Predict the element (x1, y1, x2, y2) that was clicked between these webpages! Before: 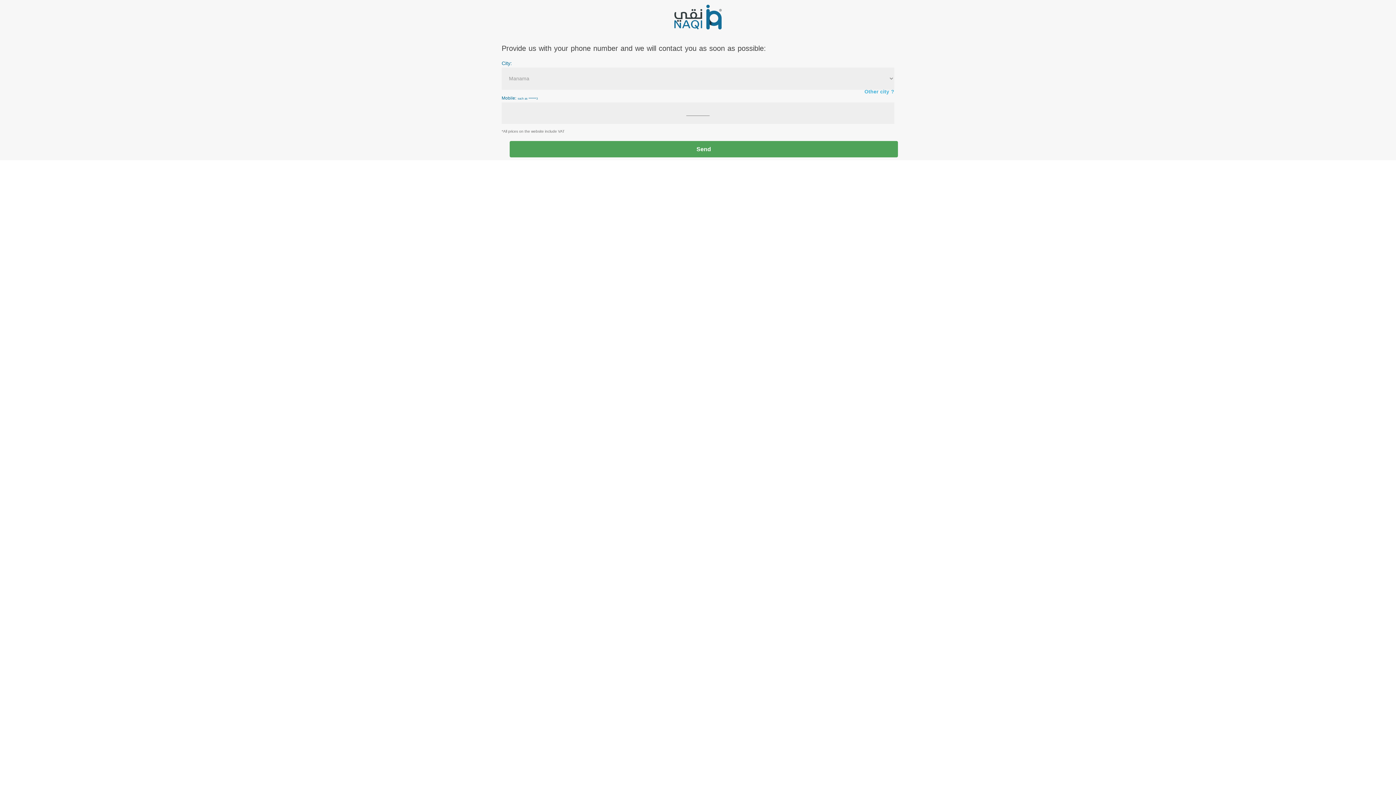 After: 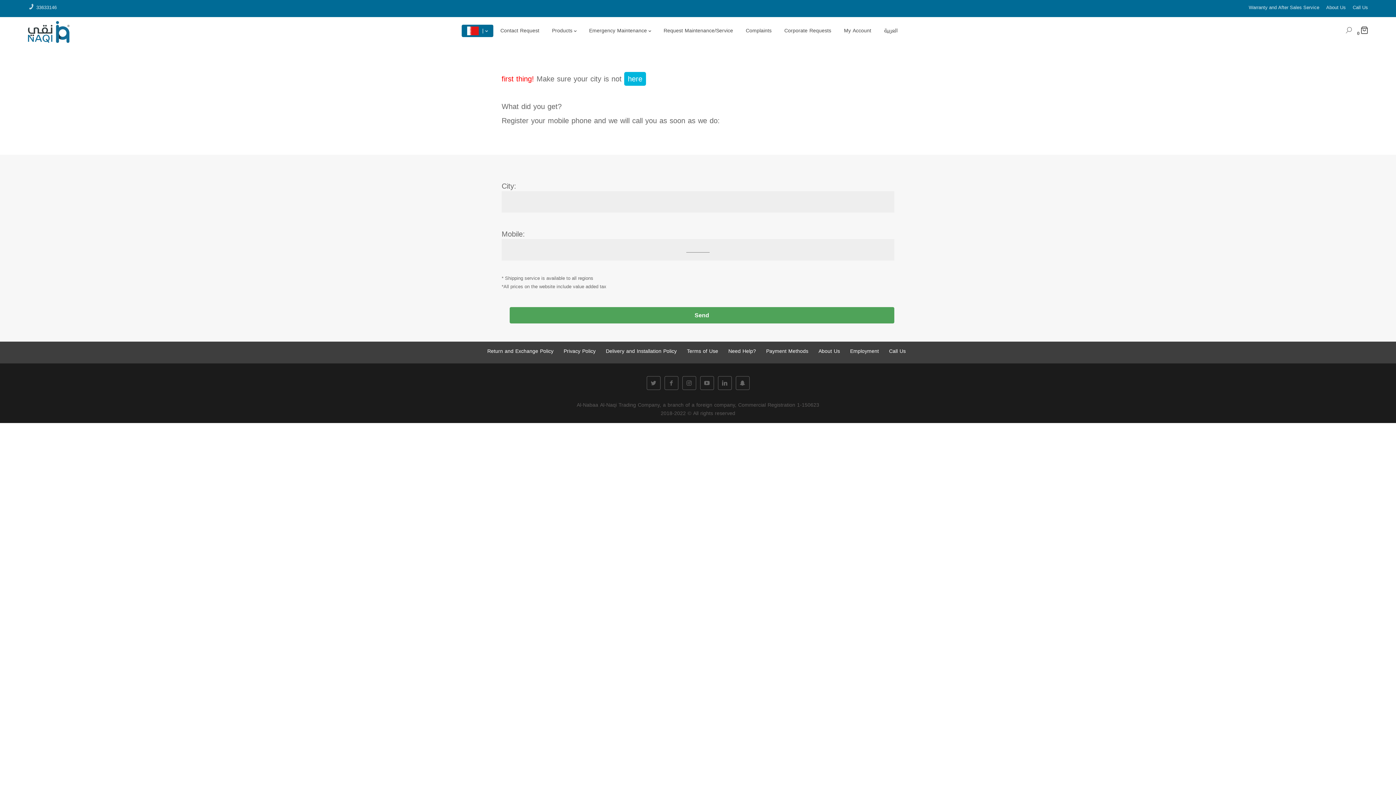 Action: label: Other city ? bbox: (864, 87, 894, 96)